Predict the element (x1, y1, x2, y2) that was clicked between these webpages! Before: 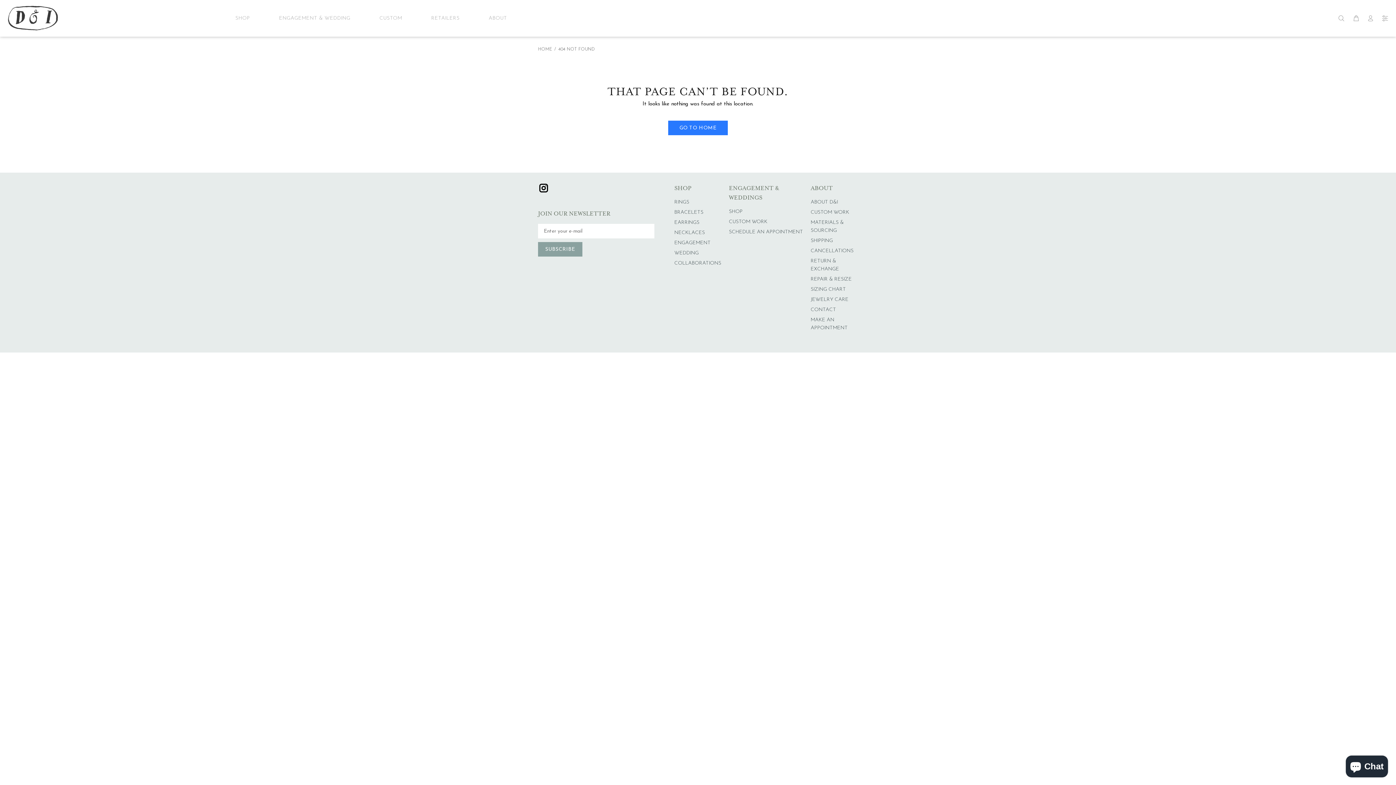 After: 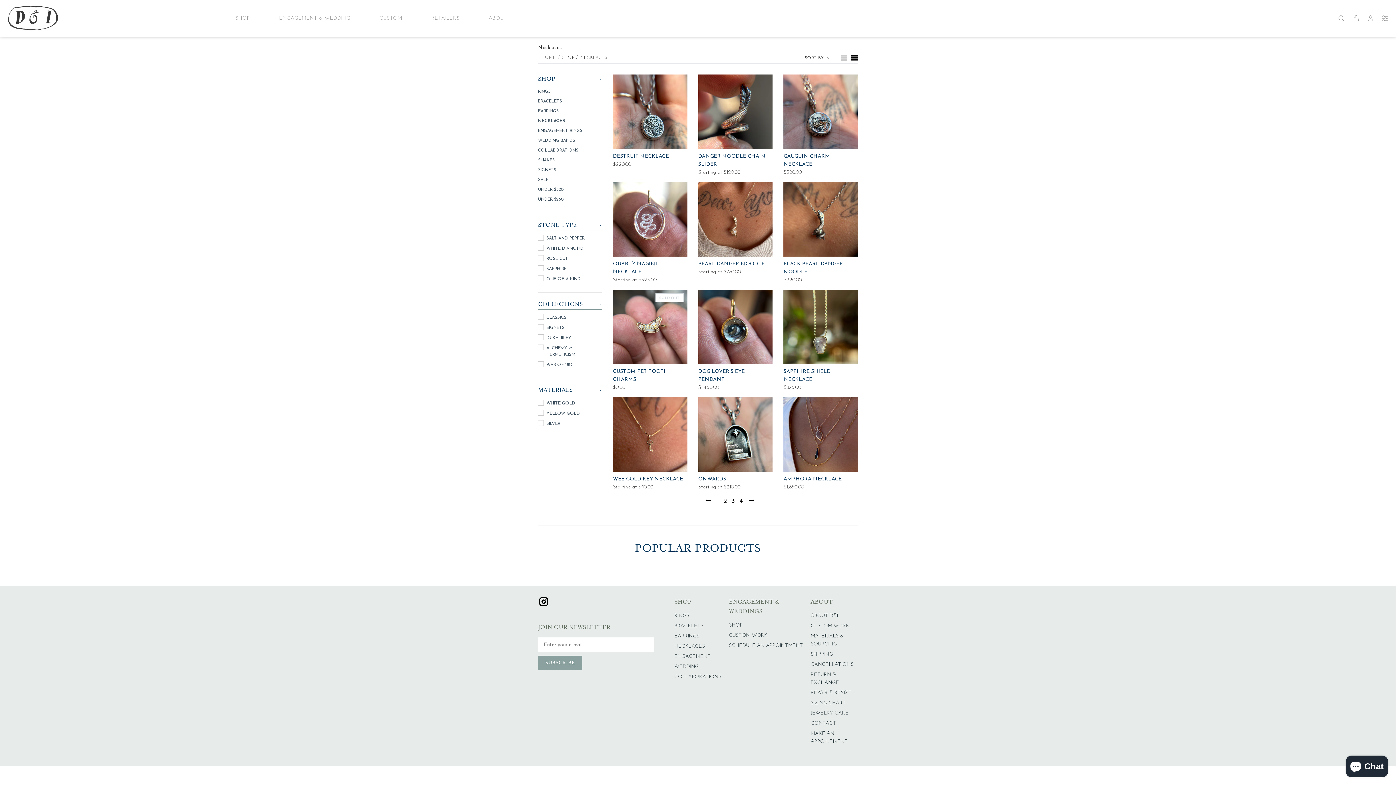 Action: label: NECKLACES bbox: (674, 228, 705, 238)